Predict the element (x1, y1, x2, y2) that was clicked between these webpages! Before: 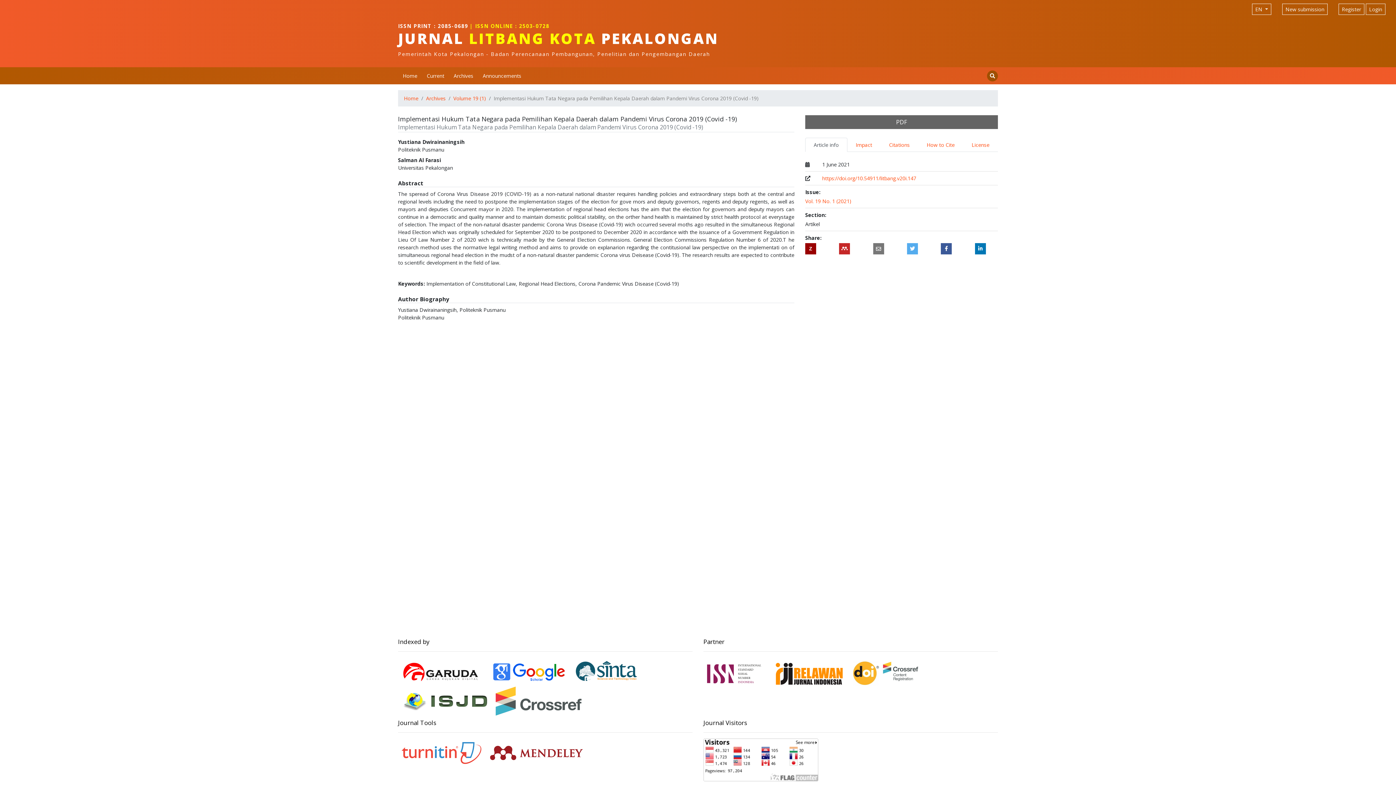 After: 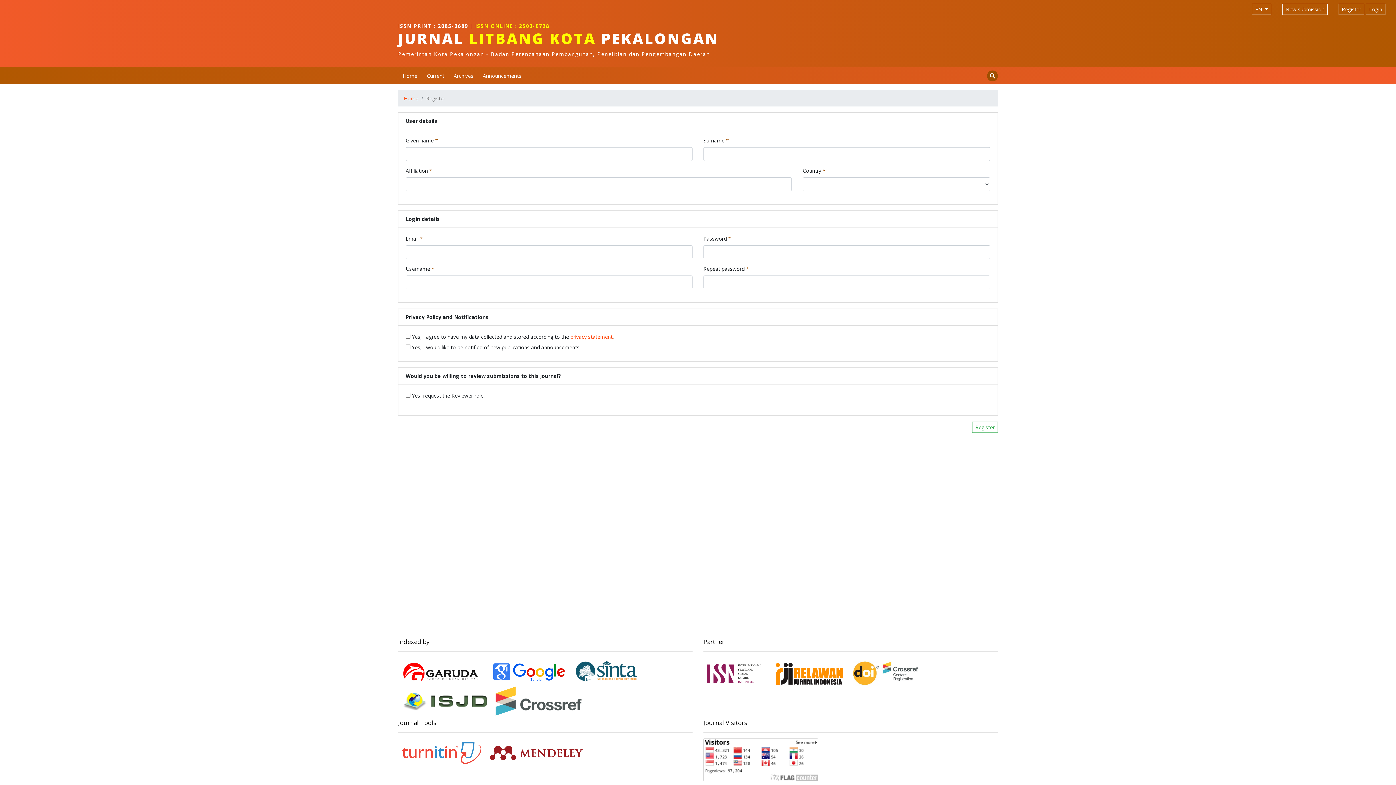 Action: bbox: (1338, 3, 1364, 14) label: Register